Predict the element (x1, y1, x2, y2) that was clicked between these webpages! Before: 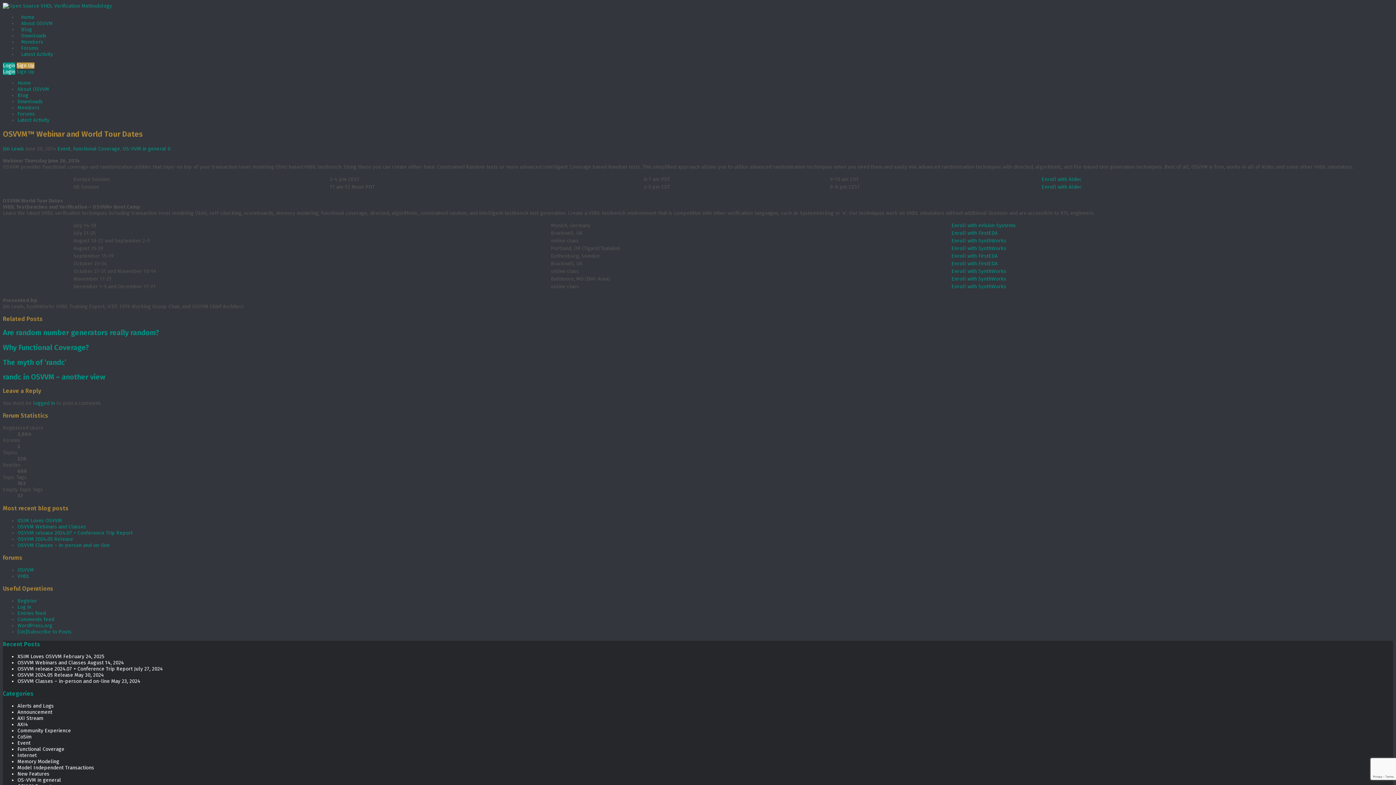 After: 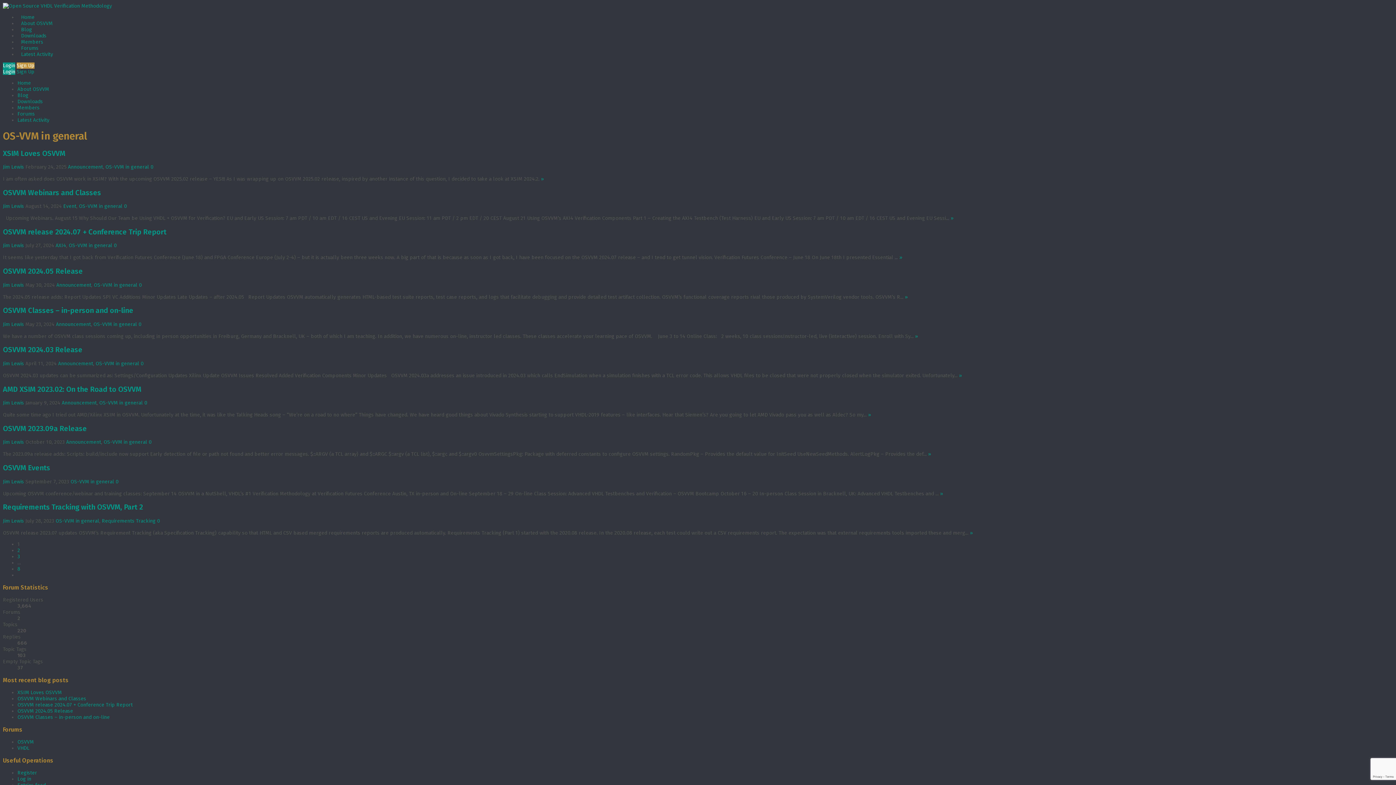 Action: label: OS-VVM in general bbox: (122, 145, 166, 151)